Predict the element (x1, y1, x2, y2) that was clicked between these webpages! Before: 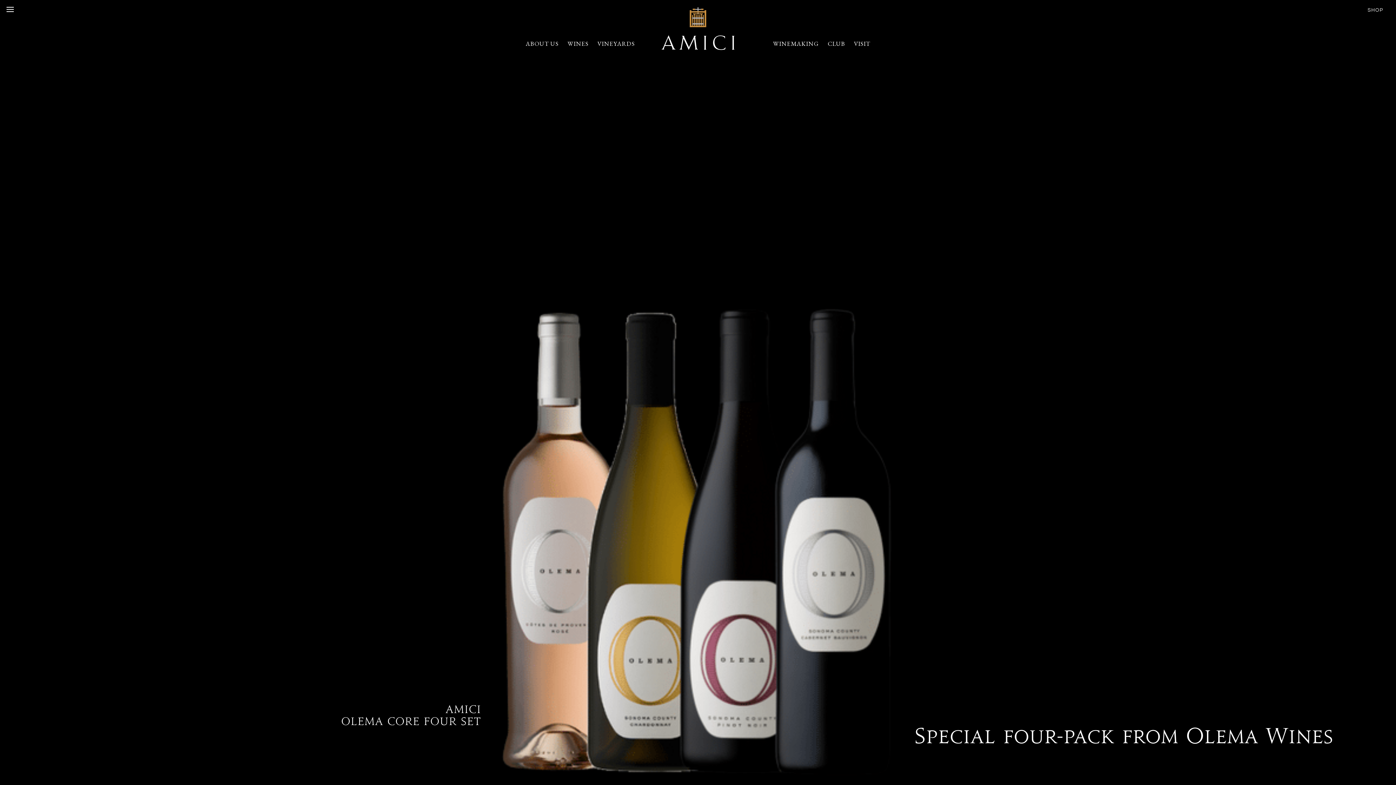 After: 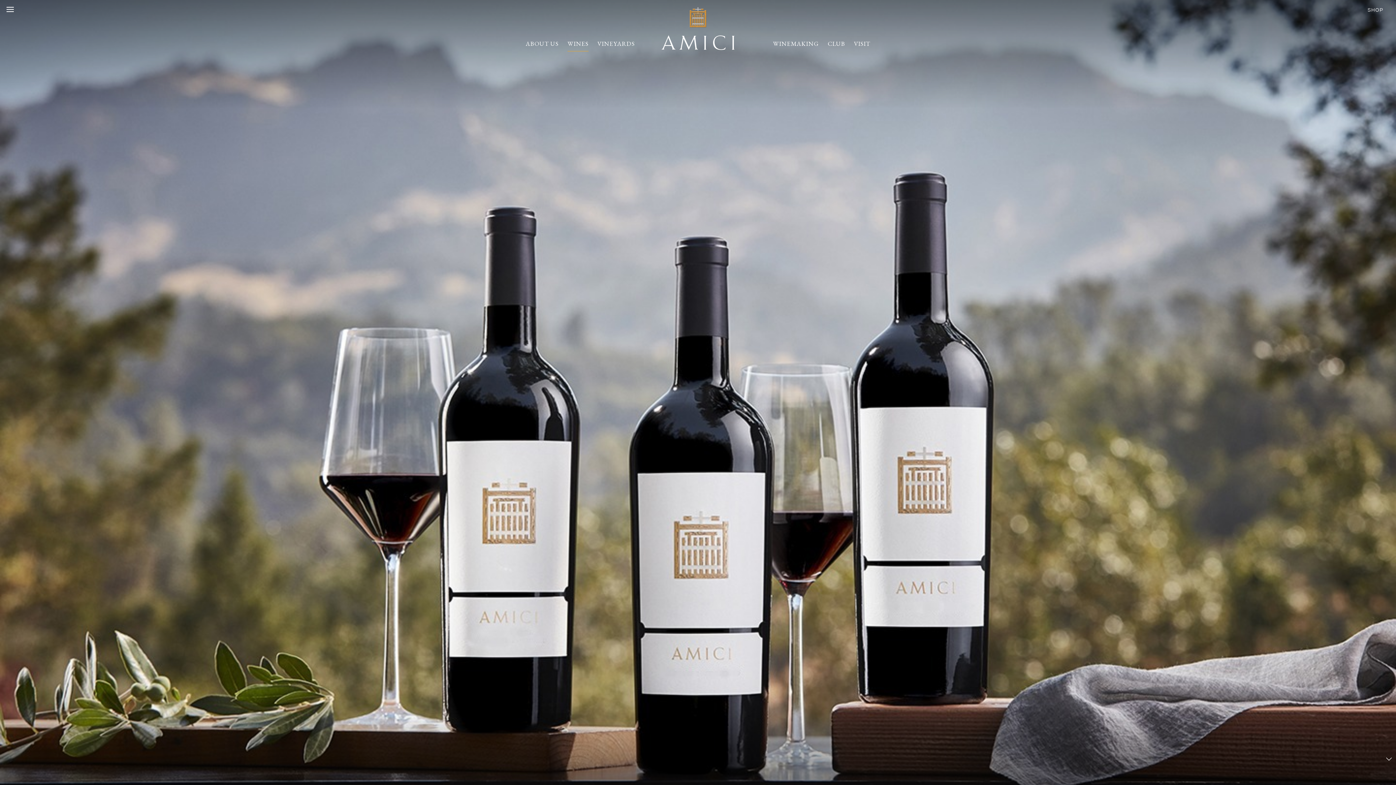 Action: bbox: (567, 35, 588, 51) label: WINES